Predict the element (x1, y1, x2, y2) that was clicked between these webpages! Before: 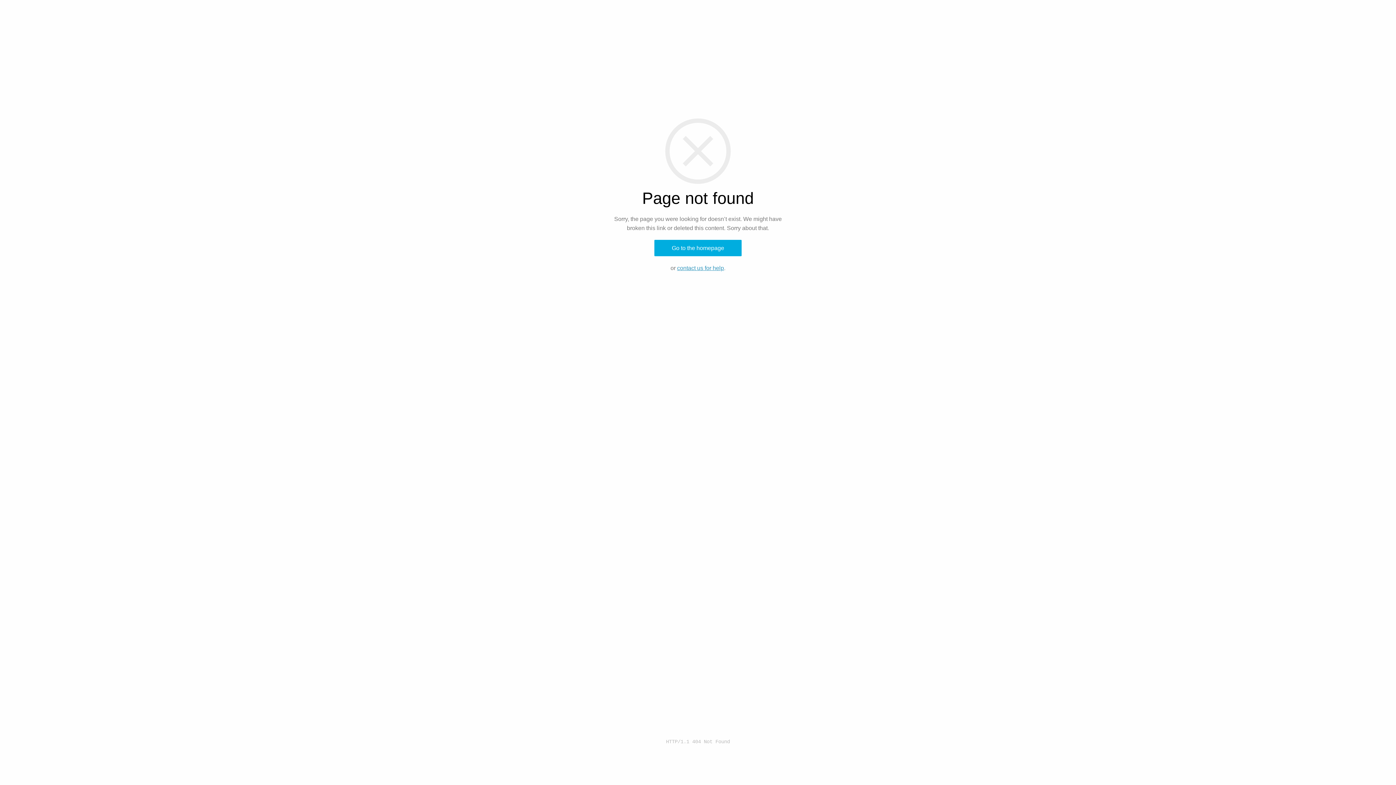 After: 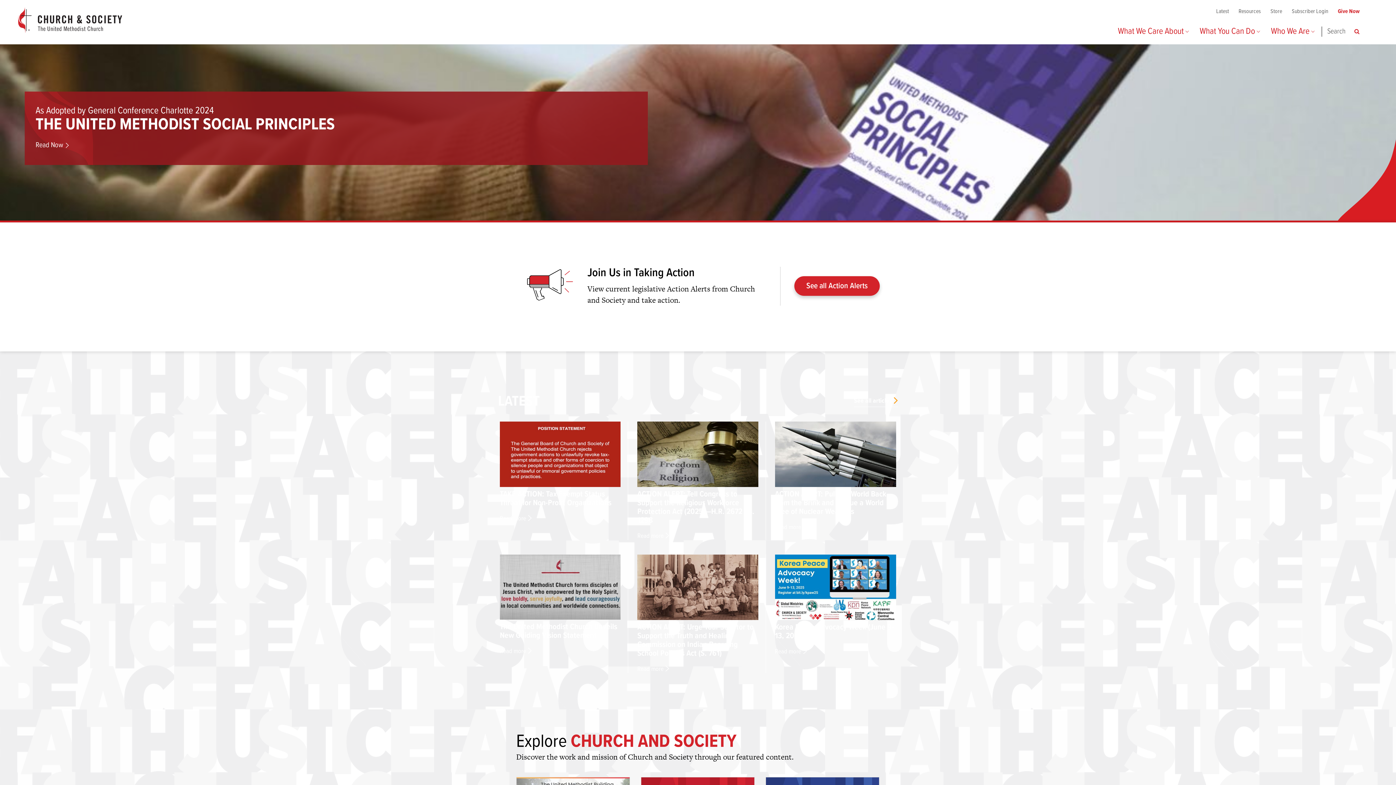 Action: label: Go to the homepage bbox: (654, 240, 741, 256)